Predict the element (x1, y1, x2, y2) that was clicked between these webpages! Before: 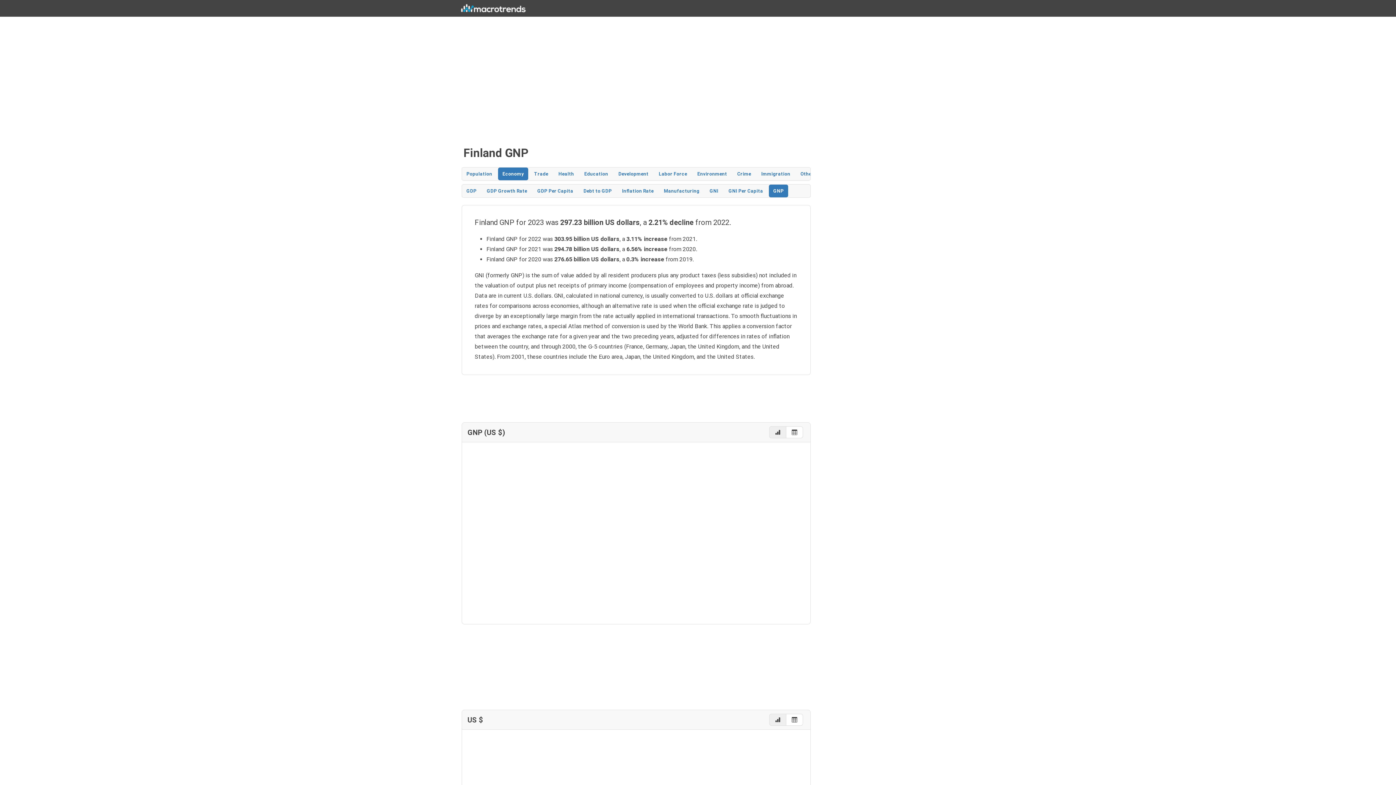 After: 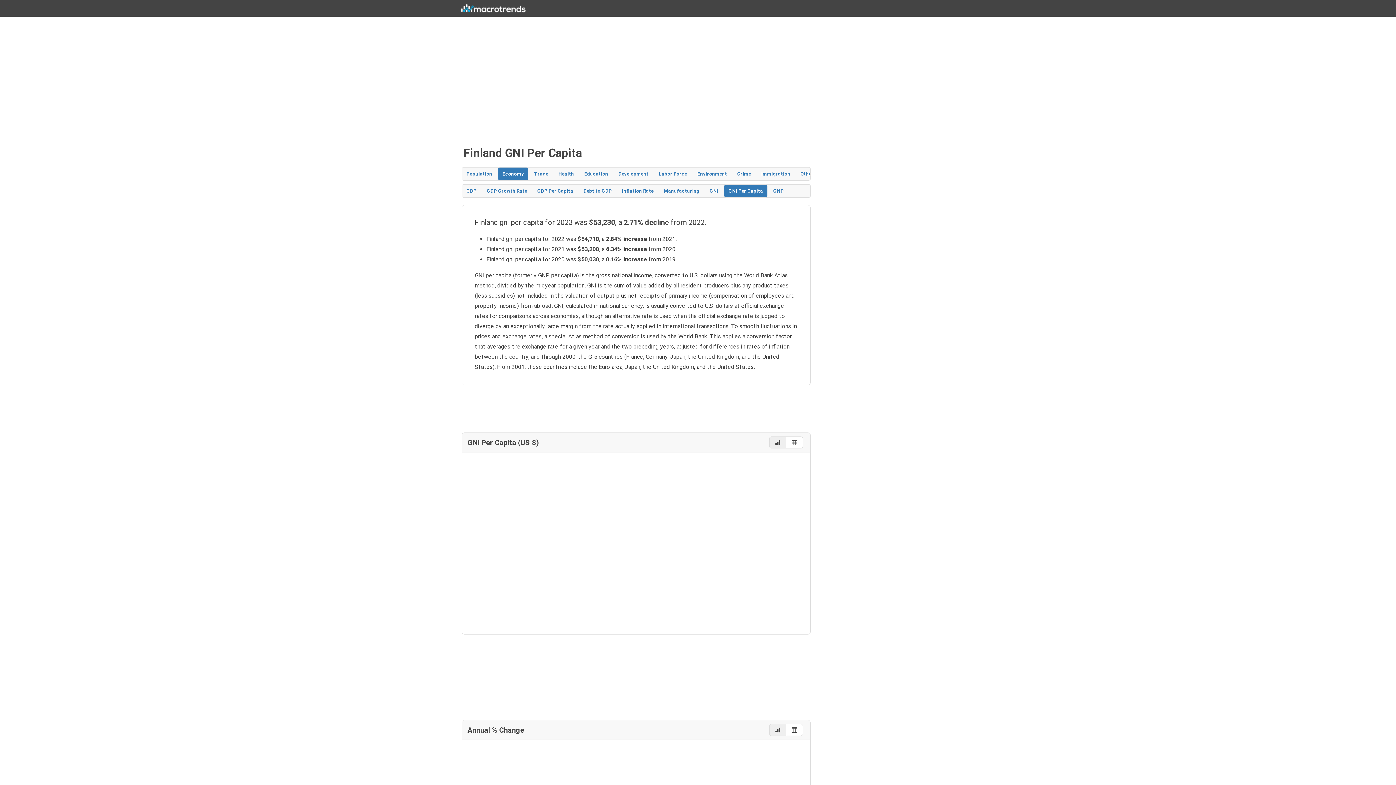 Action: bbox: (724, 184, 767, 197) label: GNI Per Capita